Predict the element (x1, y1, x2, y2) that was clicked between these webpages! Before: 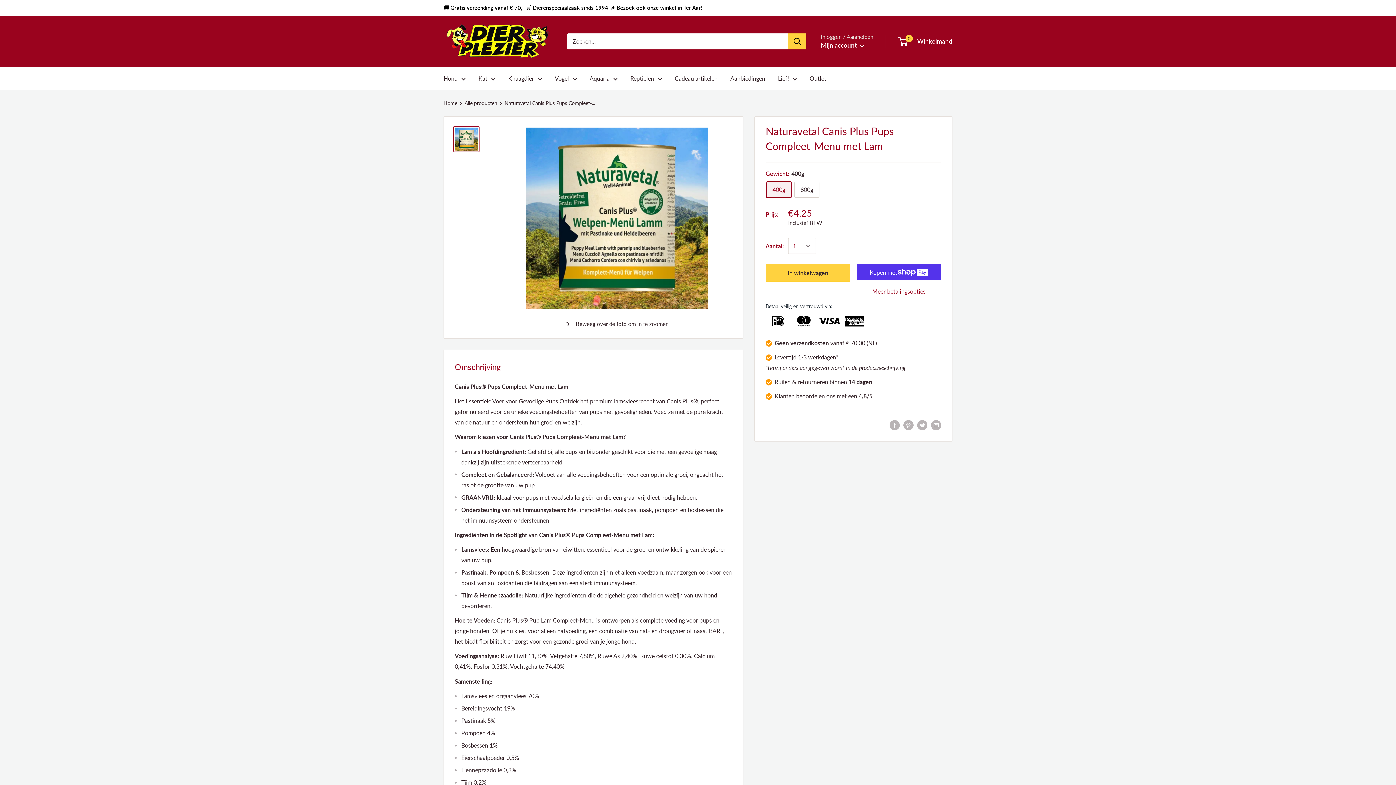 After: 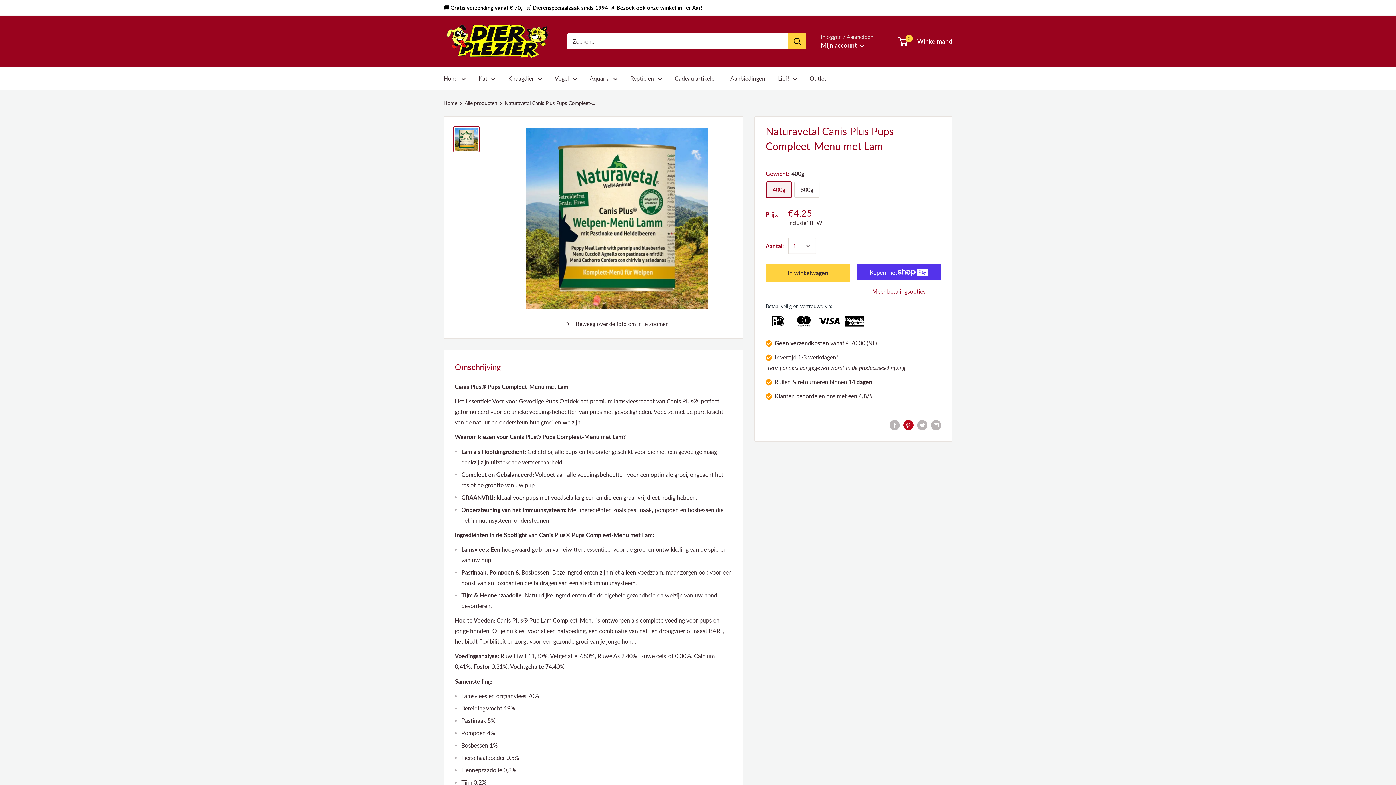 Action: bbox: (903, 419, 913, 430) label: Pinnen op Pinterest